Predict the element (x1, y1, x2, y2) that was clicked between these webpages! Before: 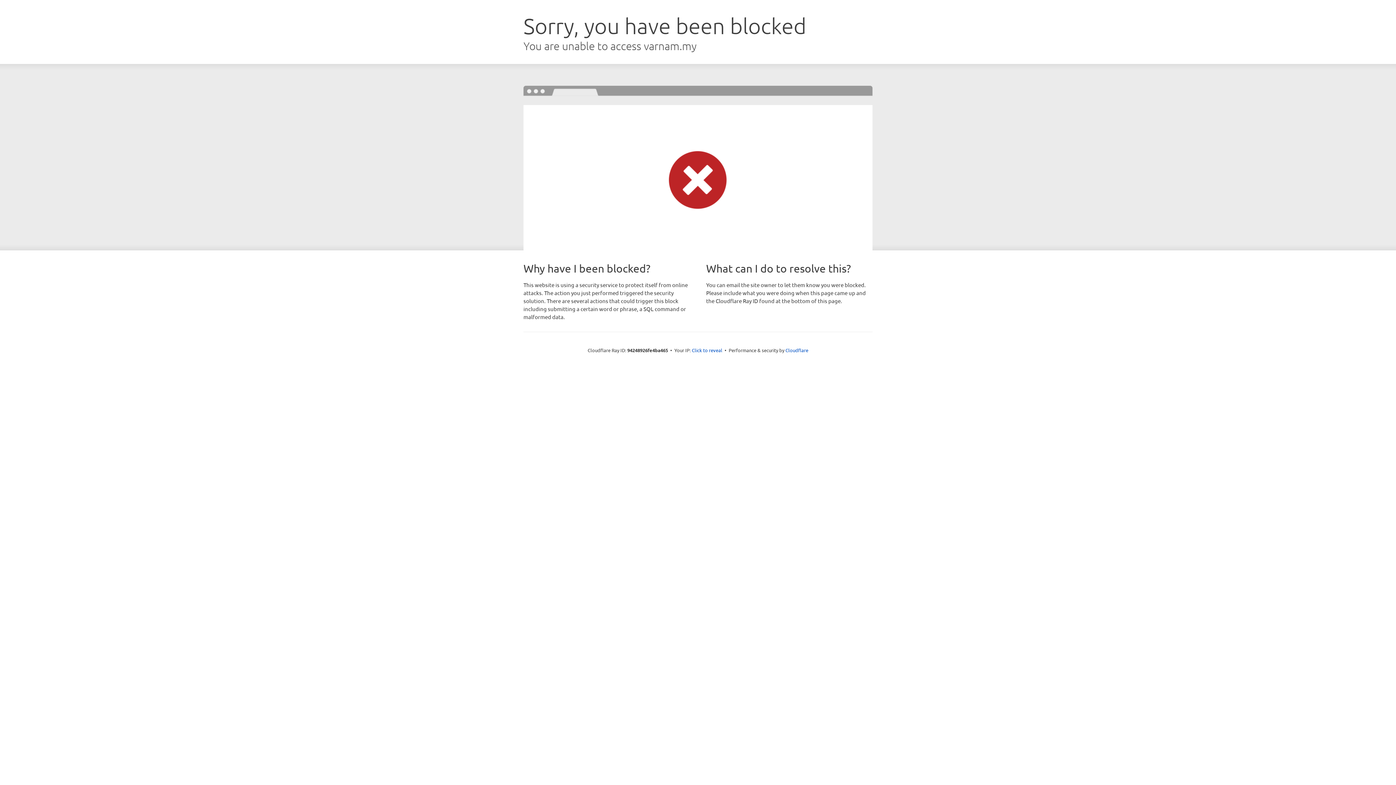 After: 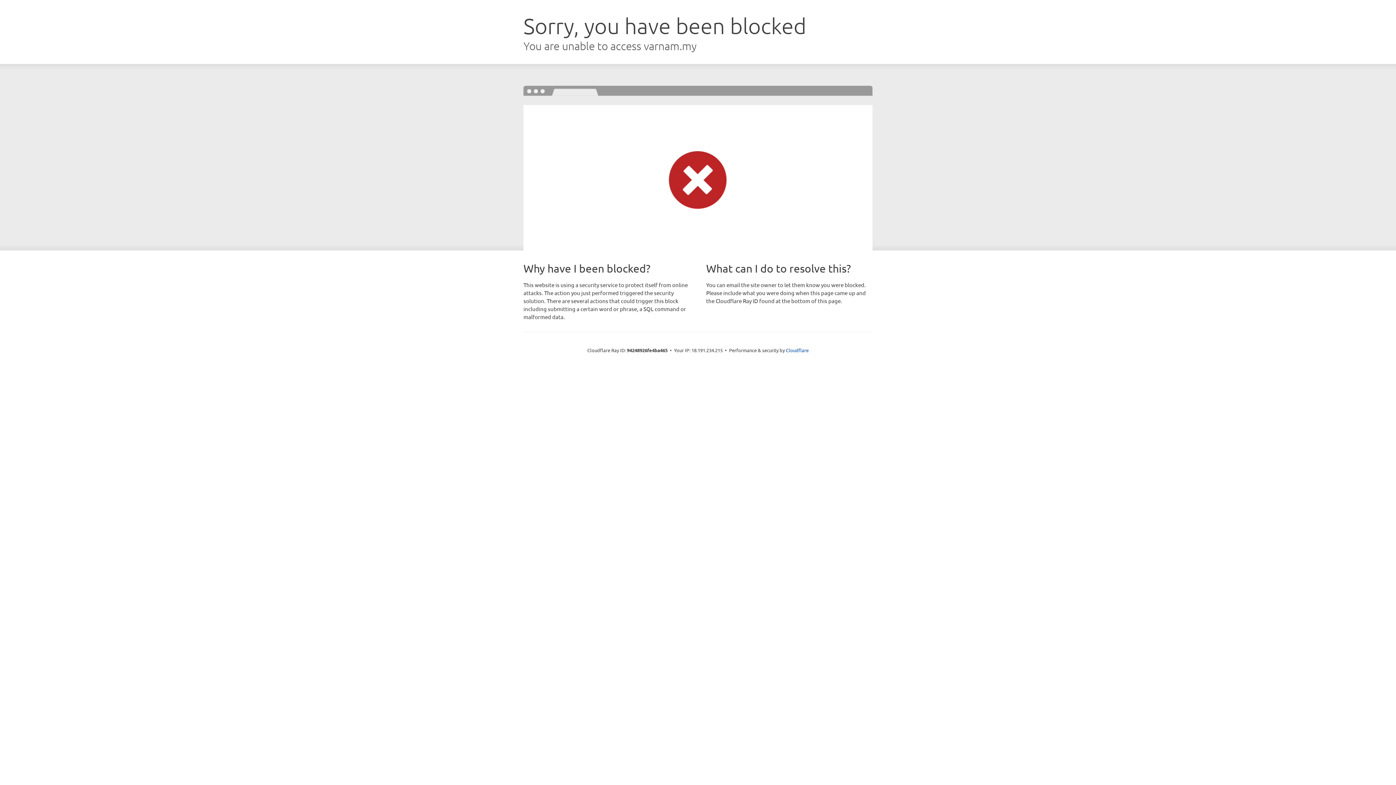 Action: label: Click to reveal bbox: (692, 346, 722, 353)